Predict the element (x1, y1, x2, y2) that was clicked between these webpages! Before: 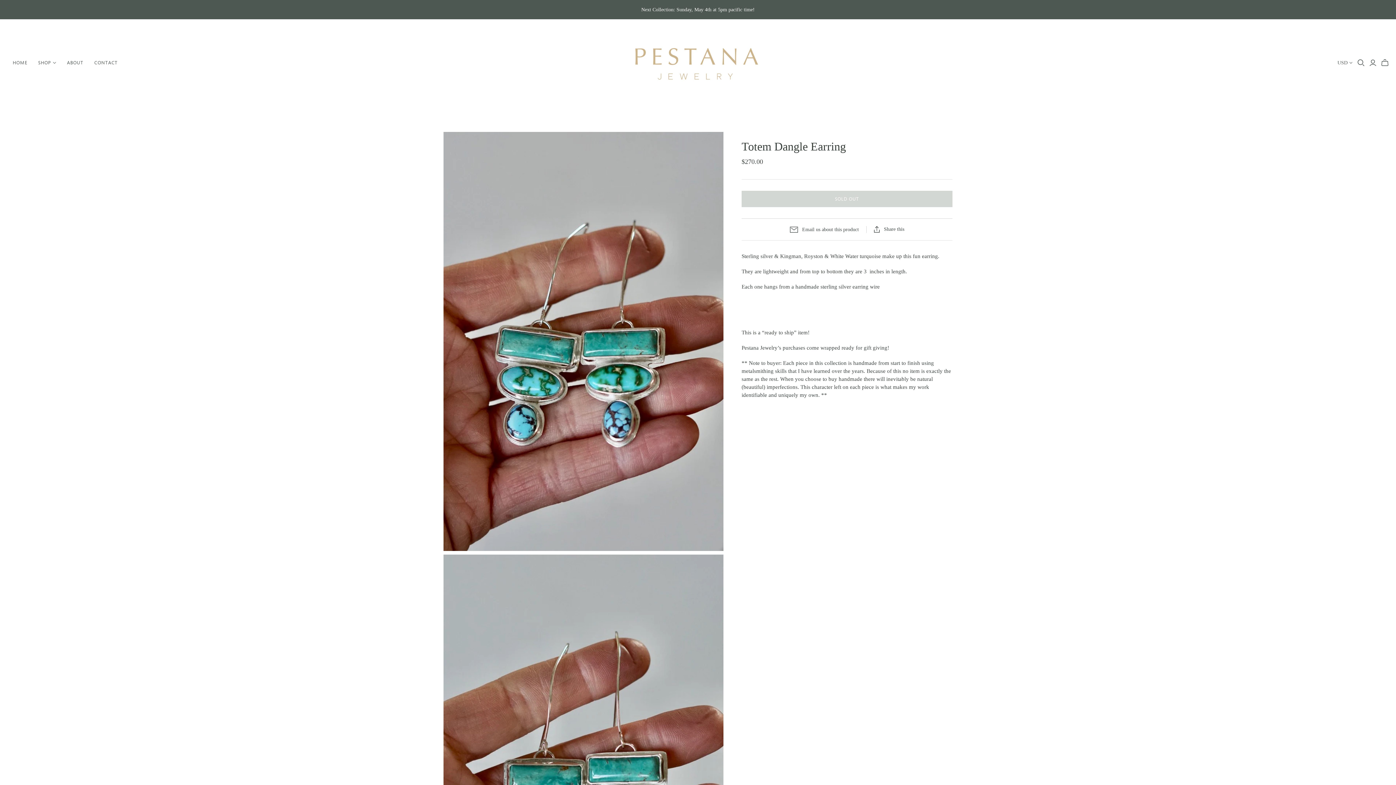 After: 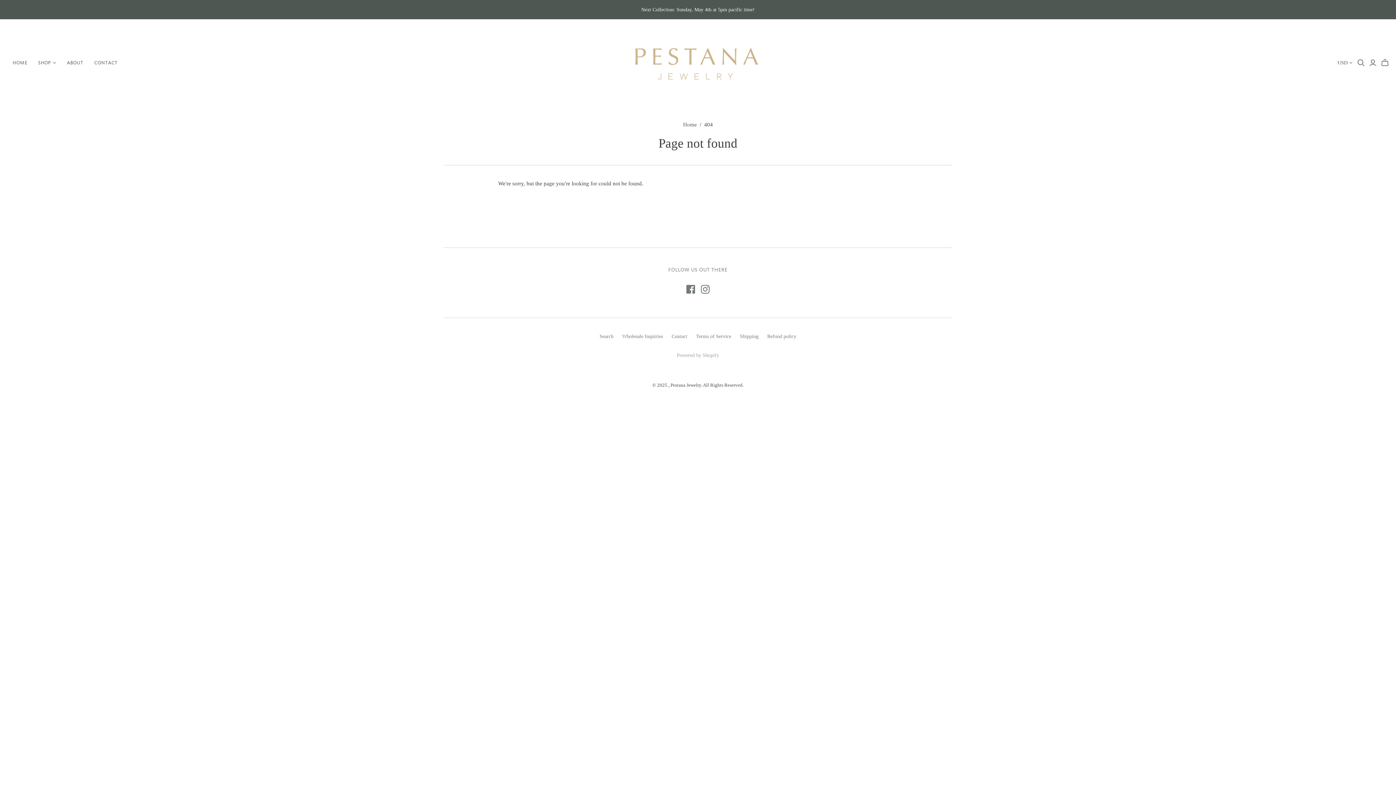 Action: bbox: (0, 0, 1396, 19) label: Next Collection: Sunday, May 4th at 5pm pacific time!